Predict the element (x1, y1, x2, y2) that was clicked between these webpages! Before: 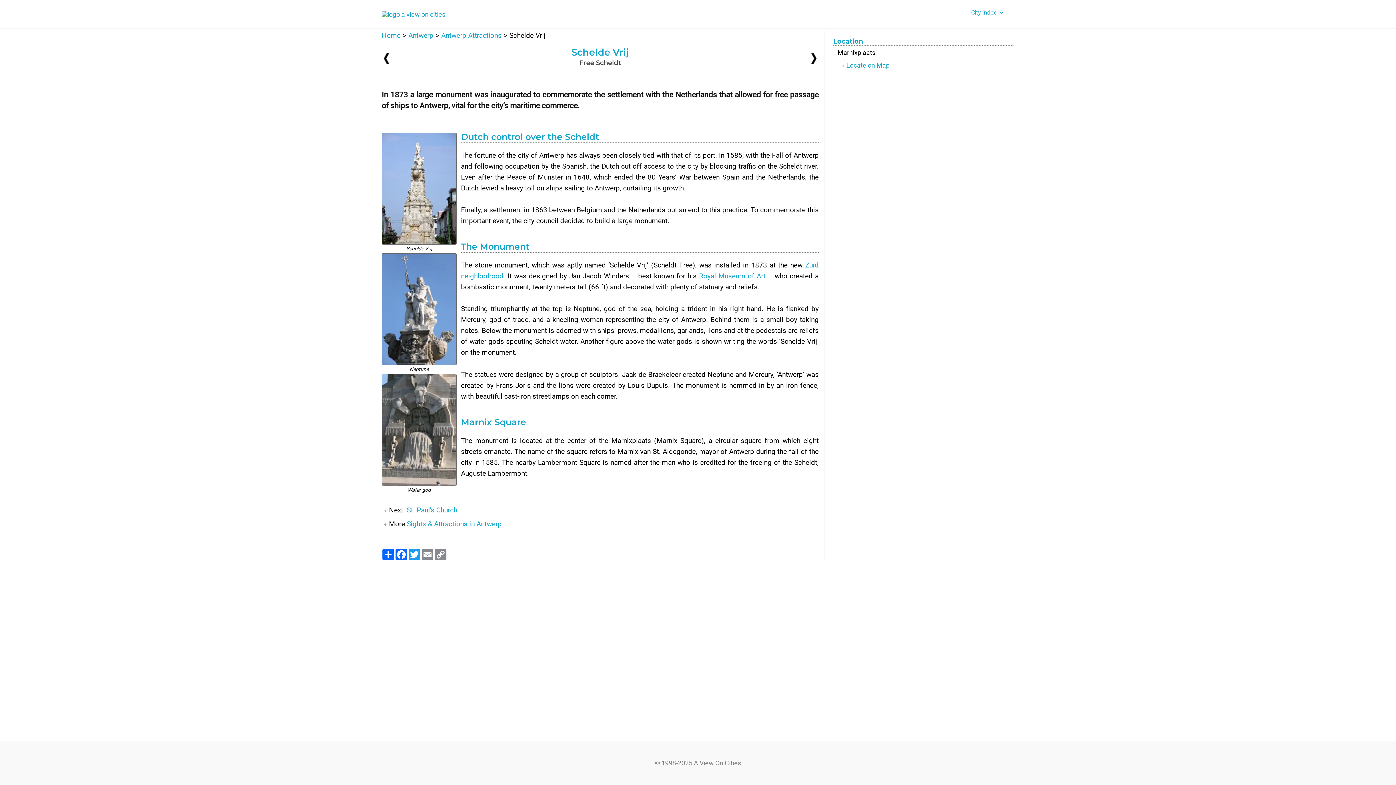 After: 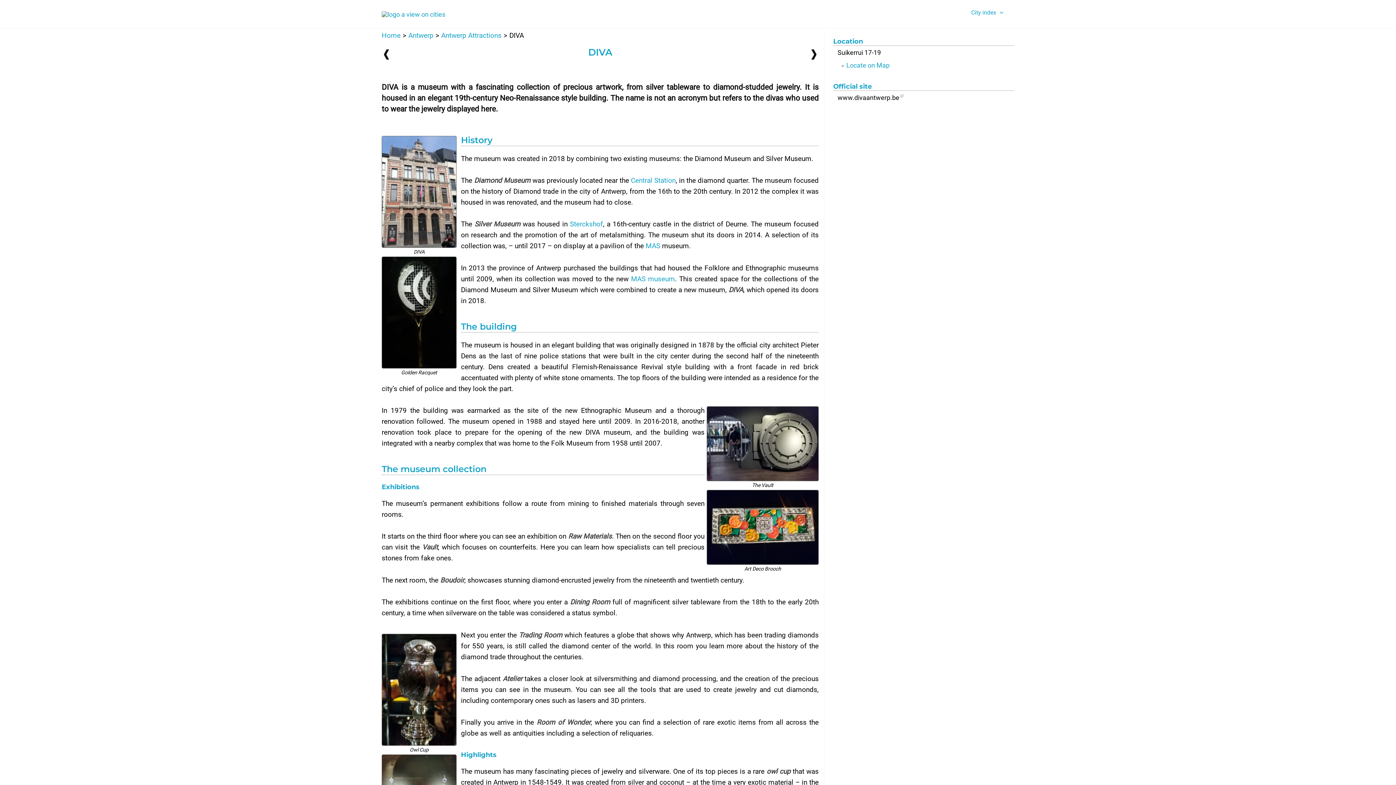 Action: bbox: (384, 52, 389, 63)